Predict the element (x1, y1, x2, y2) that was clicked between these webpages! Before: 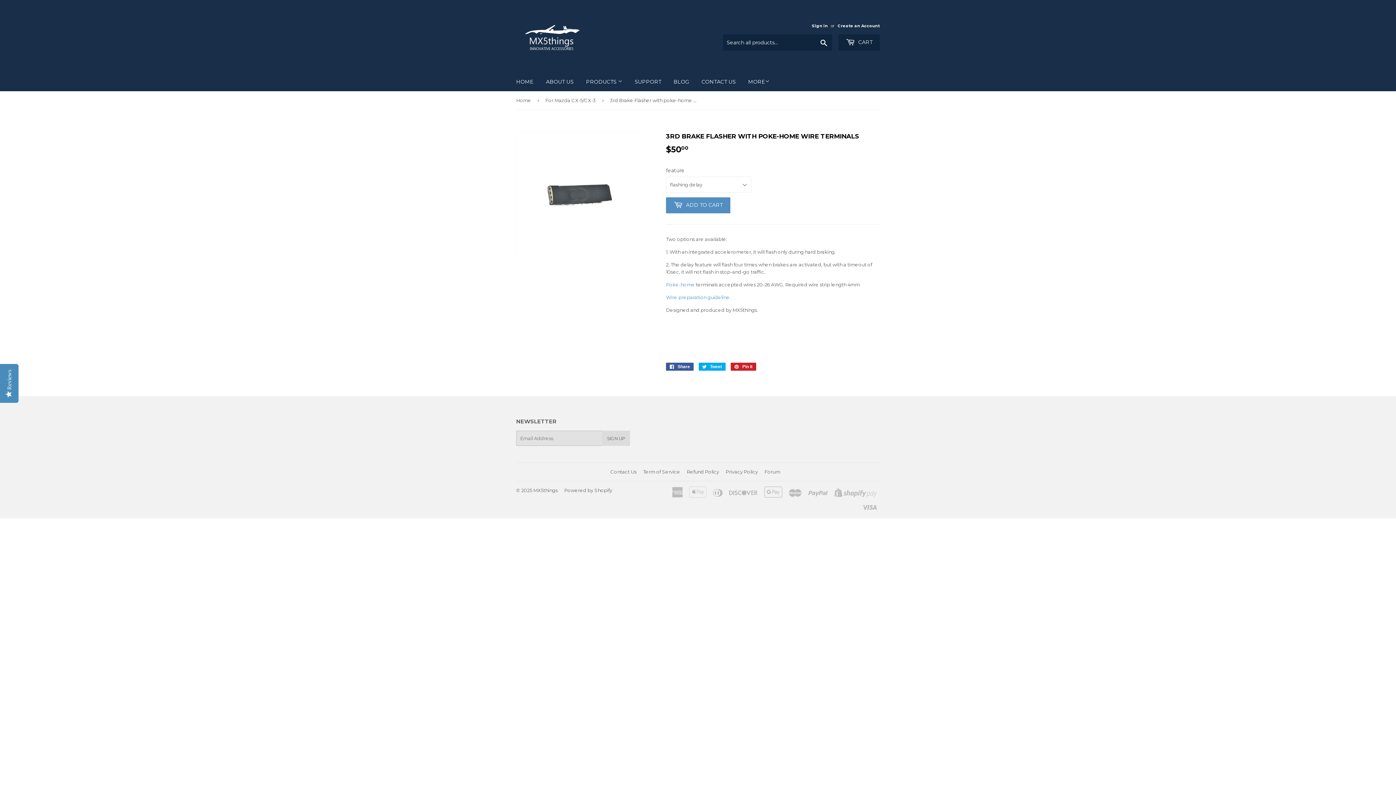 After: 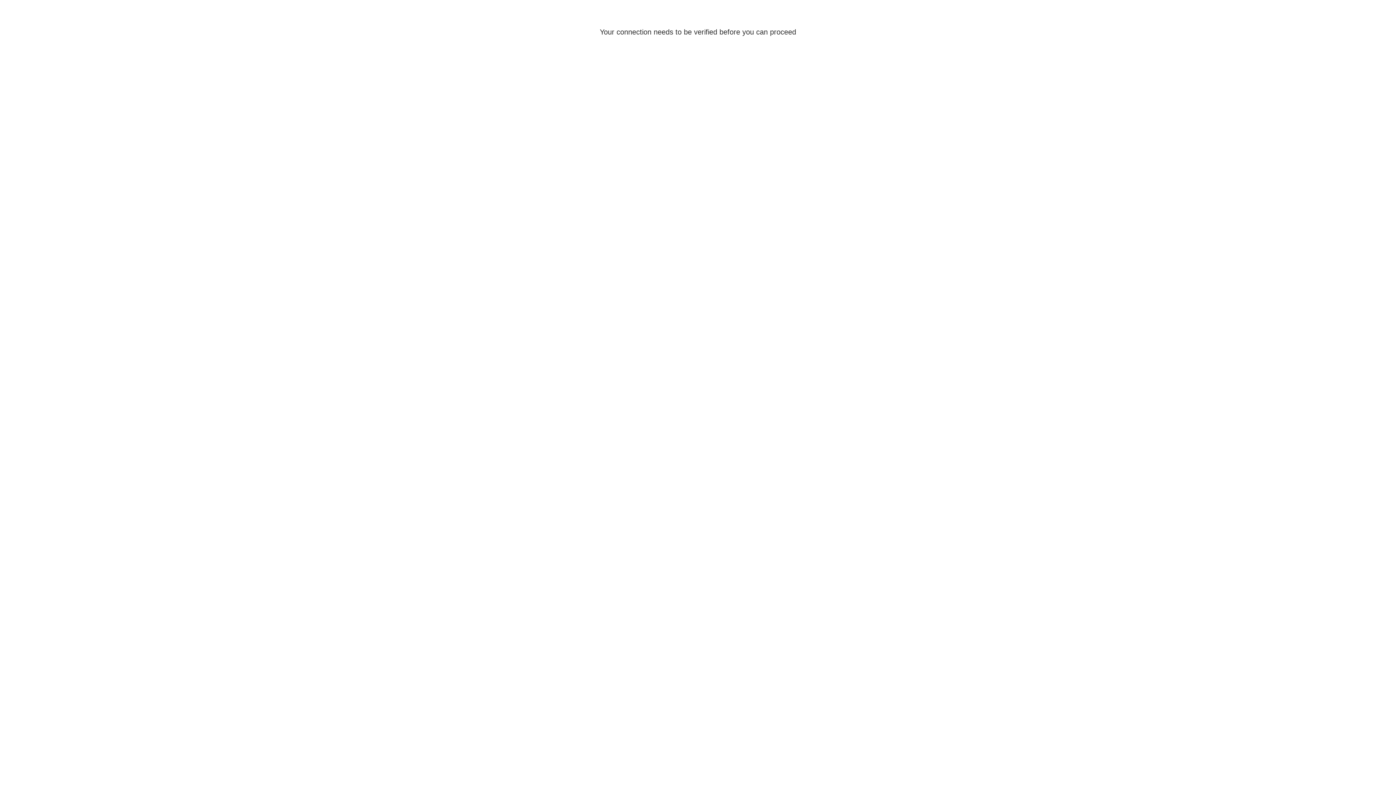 Action: bbox: (812, 23, 828, 28) label: Sign in